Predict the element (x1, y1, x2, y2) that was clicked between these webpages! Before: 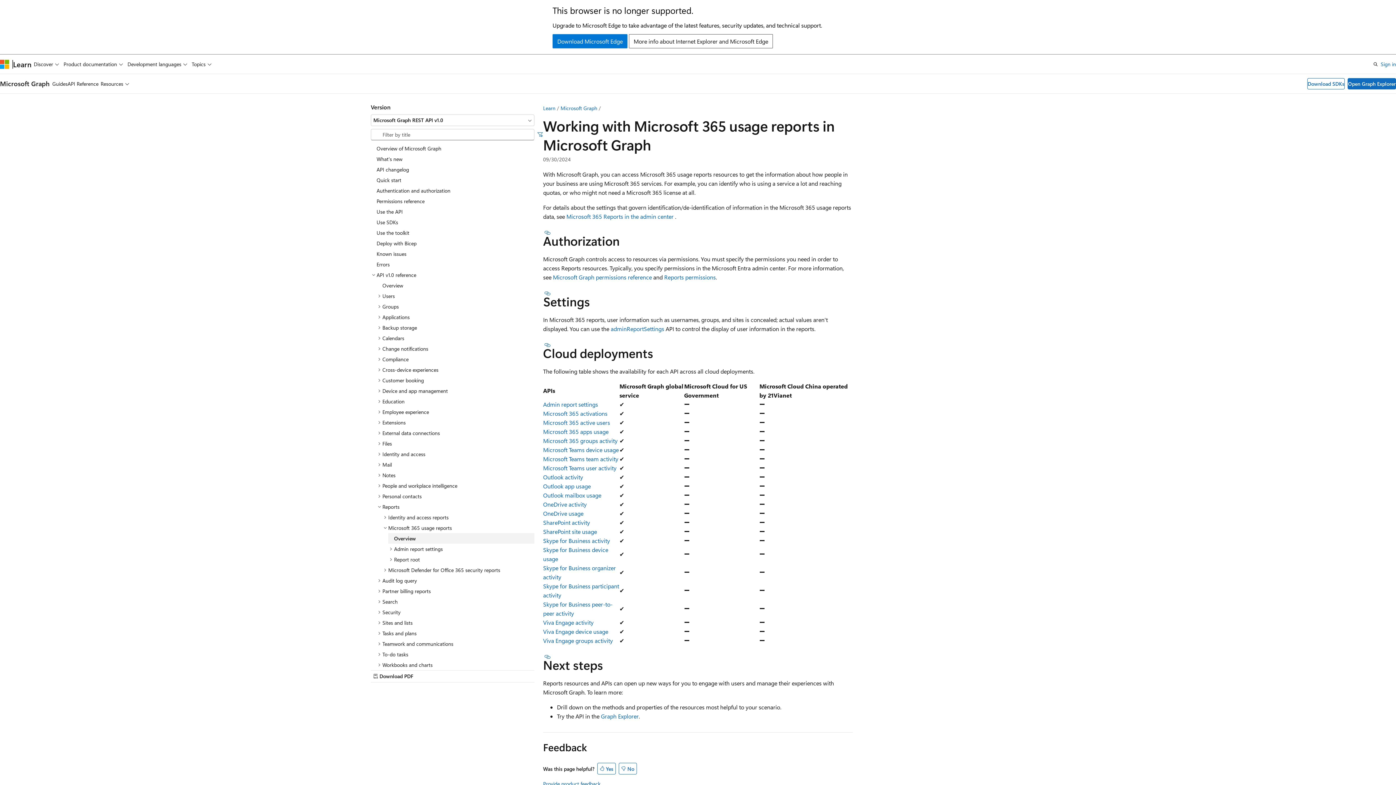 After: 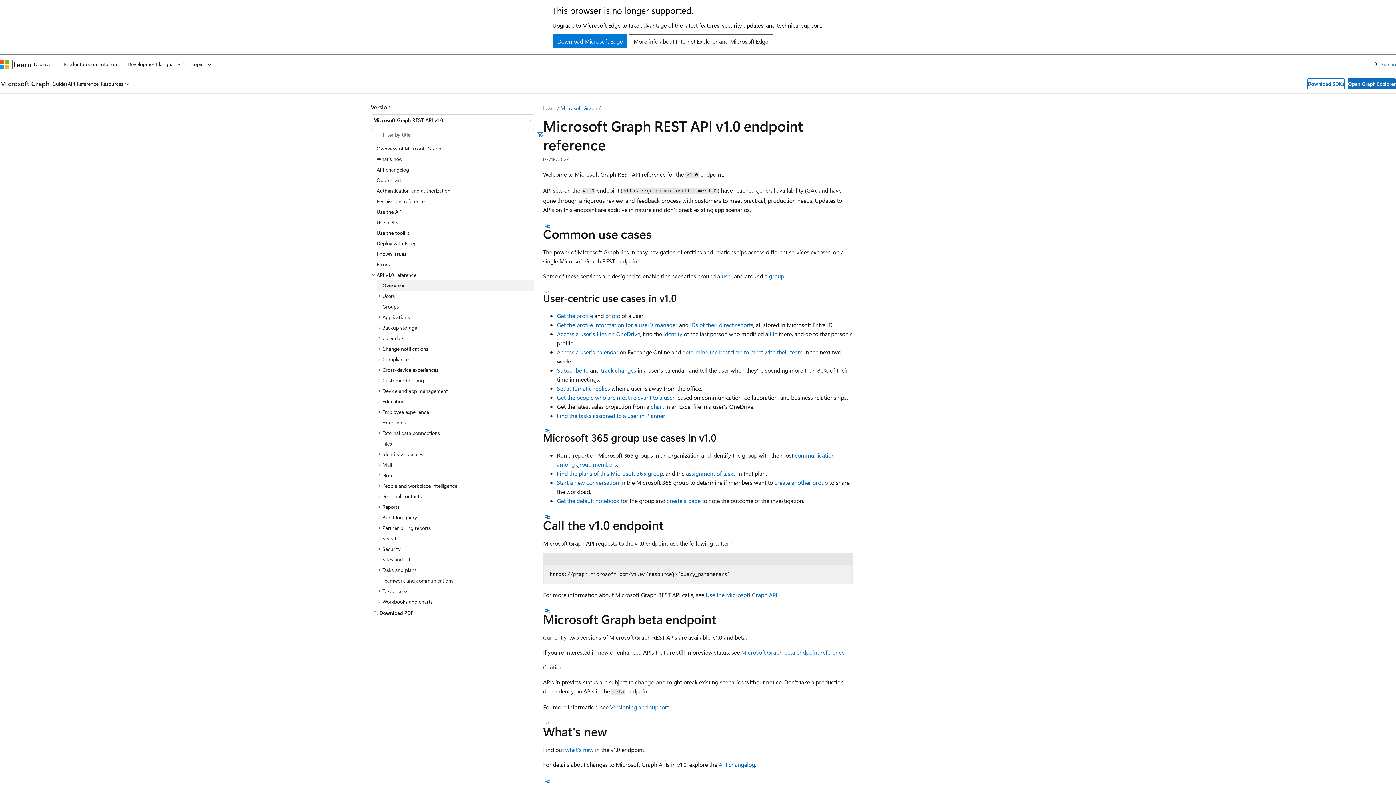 Action: bbox: (67, 74, 98, 93) label: API Reference